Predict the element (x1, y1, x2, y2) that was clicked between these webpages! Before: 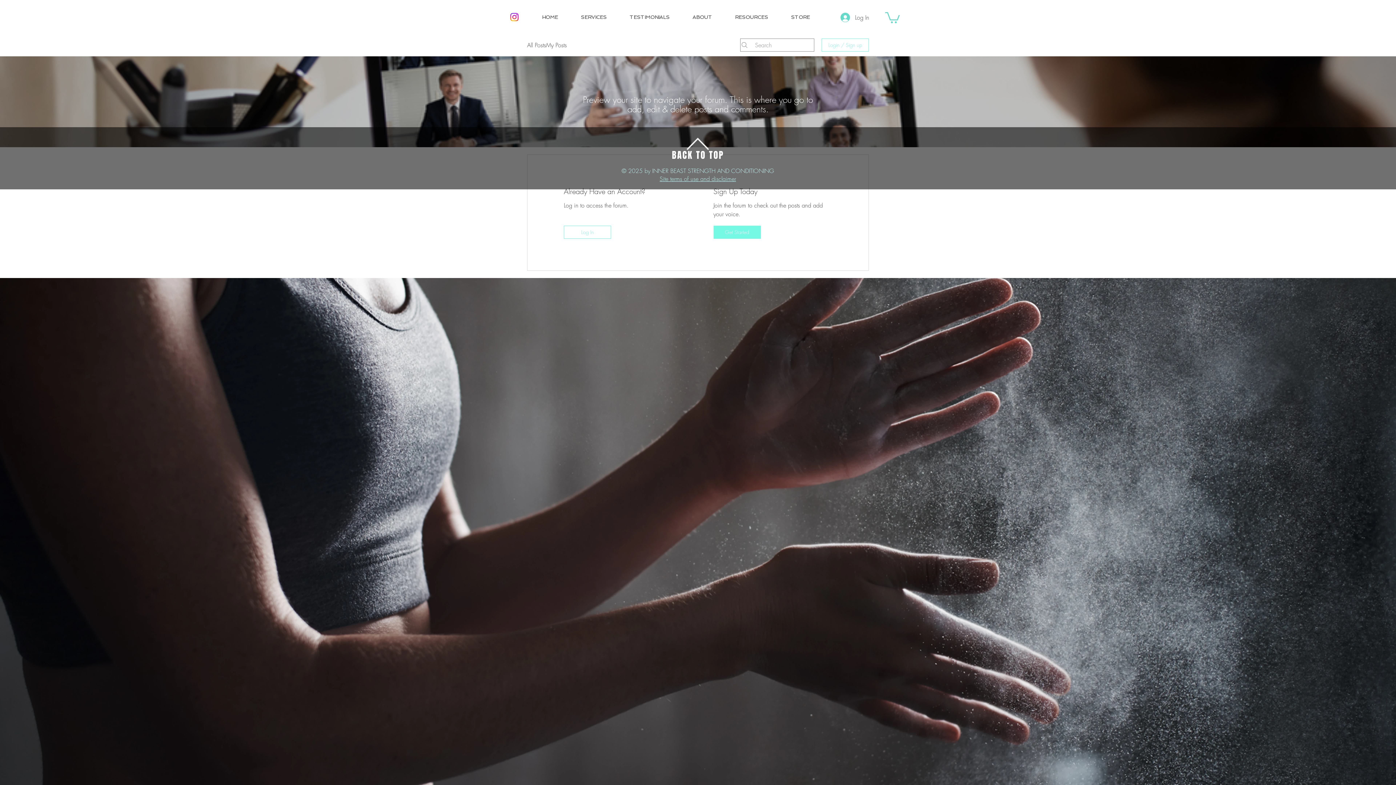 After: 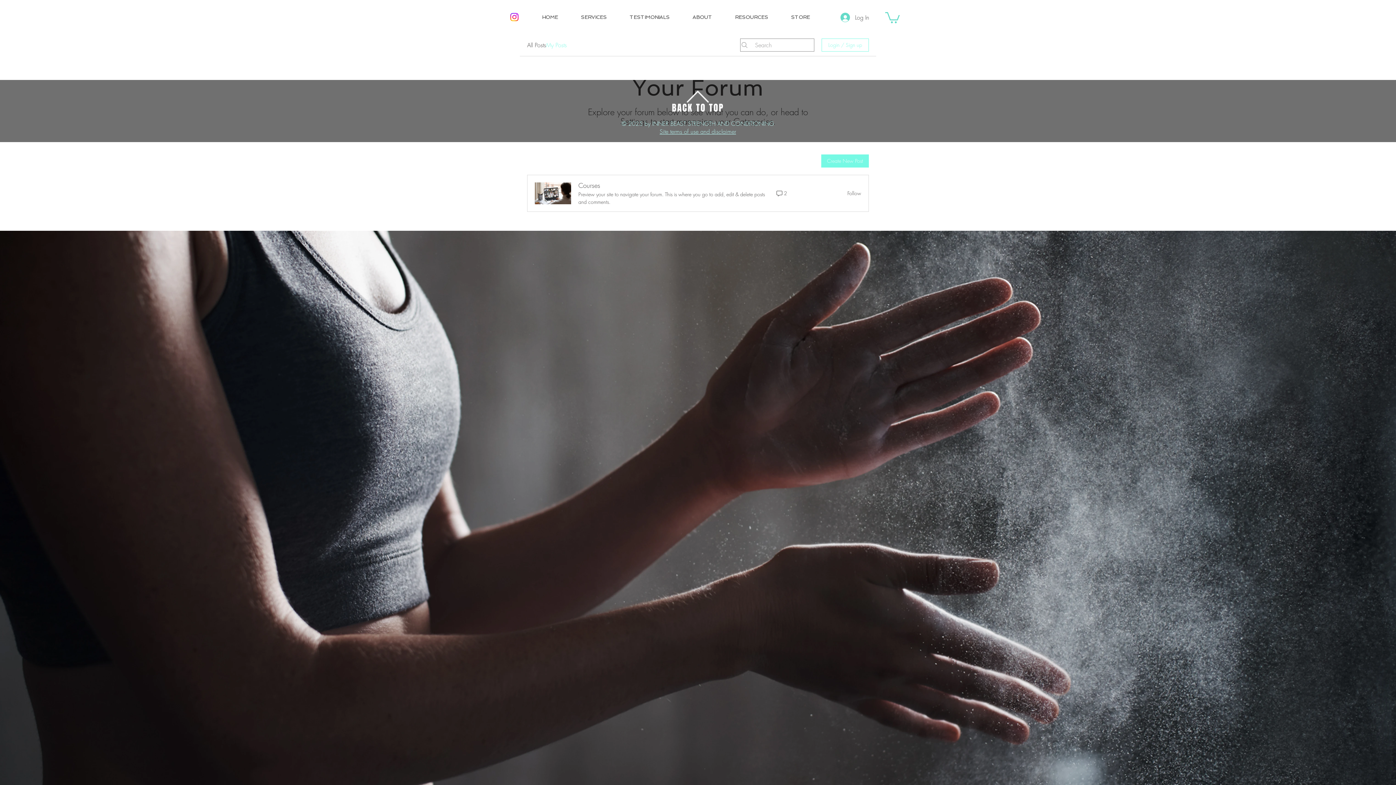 Action: bbox: (546, 40, 566, 49) label: My Posts